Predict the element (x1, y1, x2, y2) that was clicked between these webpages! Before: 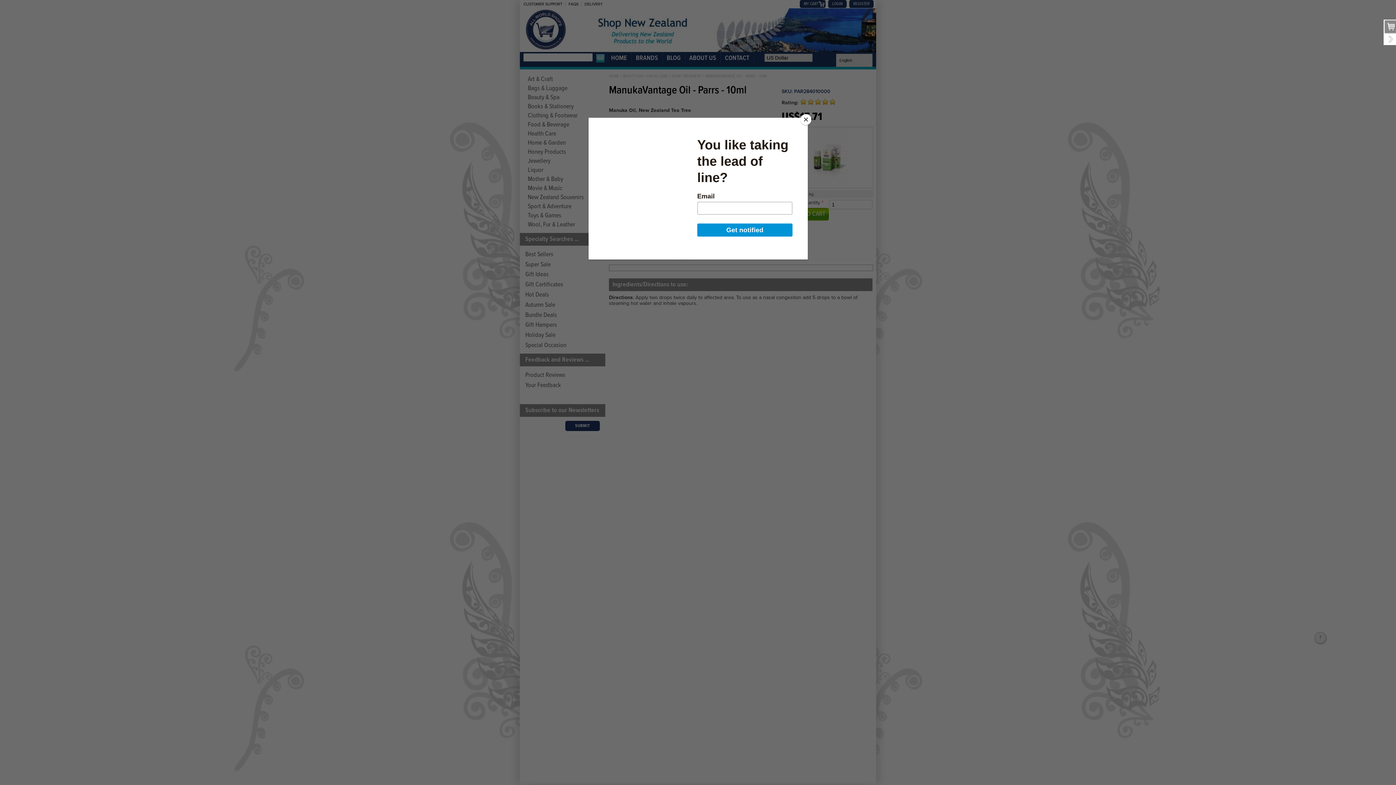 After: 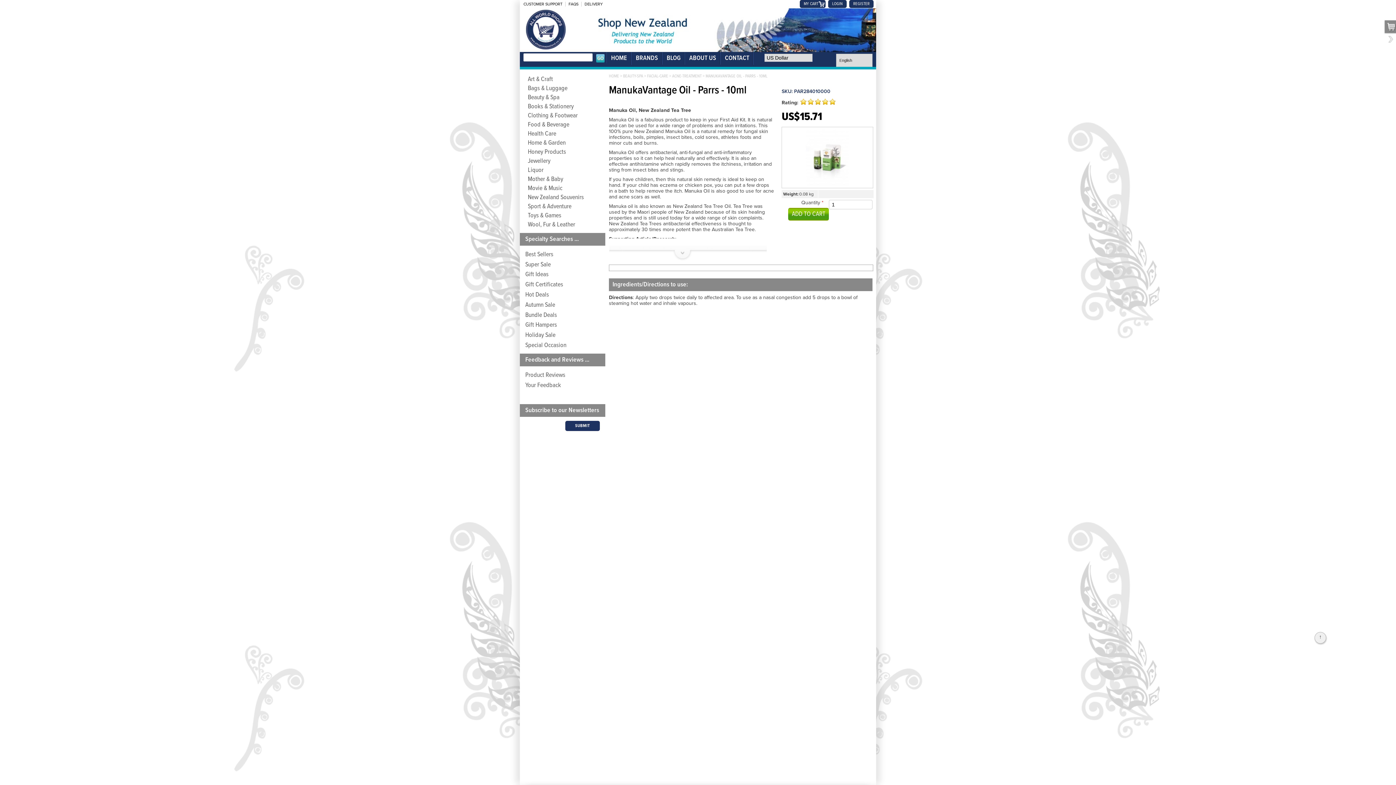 Action: label: Close bbox: (800, 114, 811, 125)